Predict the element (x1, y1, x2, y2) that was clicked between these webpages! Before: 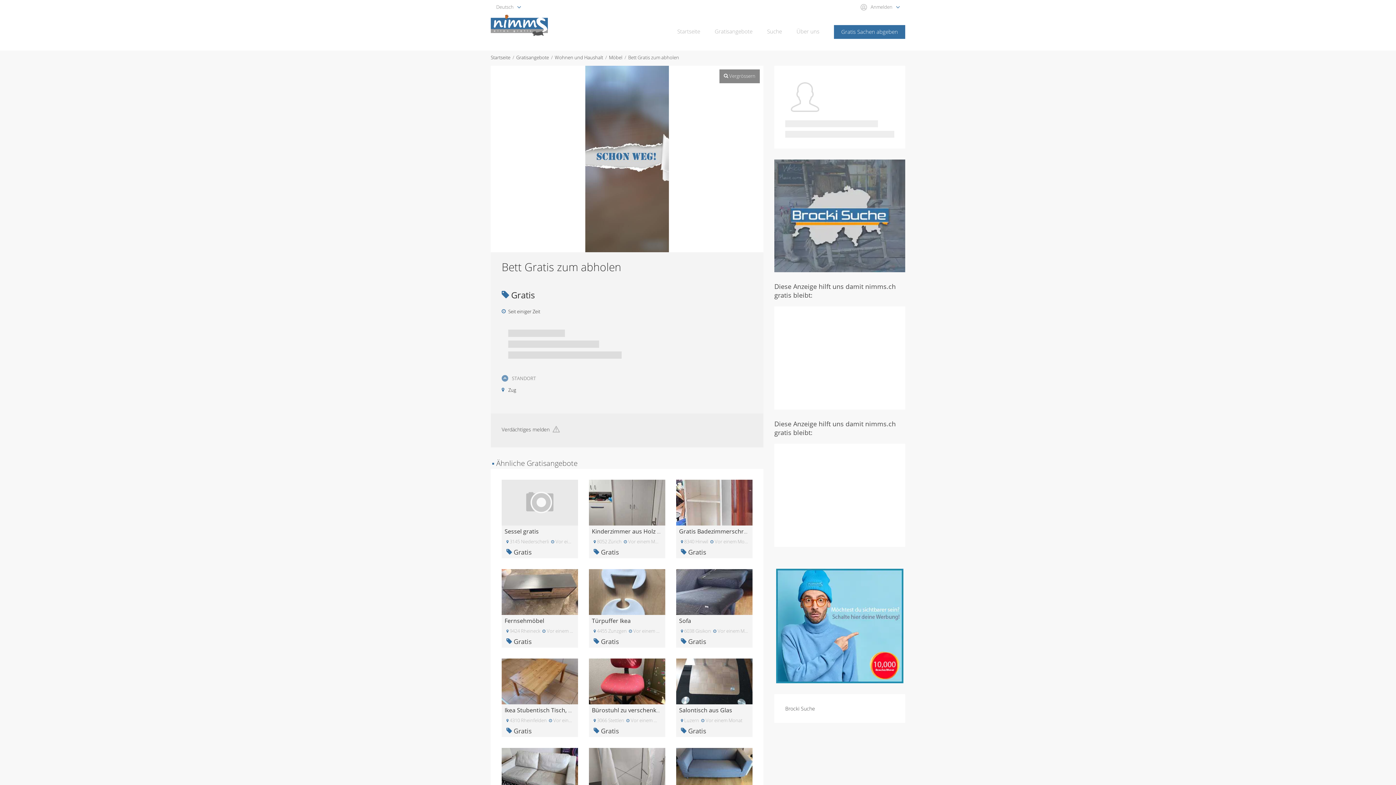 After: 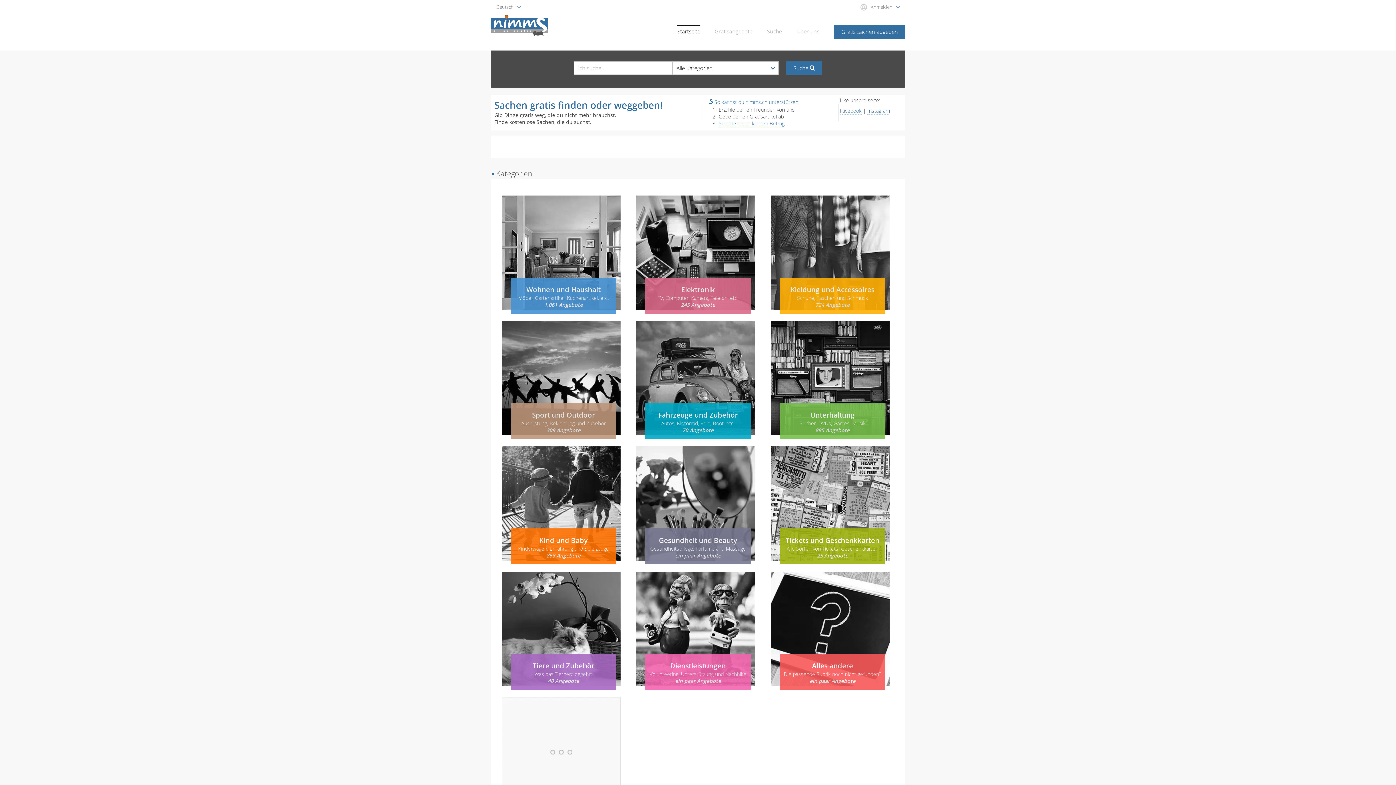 Action: bbox: (677, 25, 700, 37) label: Startseite